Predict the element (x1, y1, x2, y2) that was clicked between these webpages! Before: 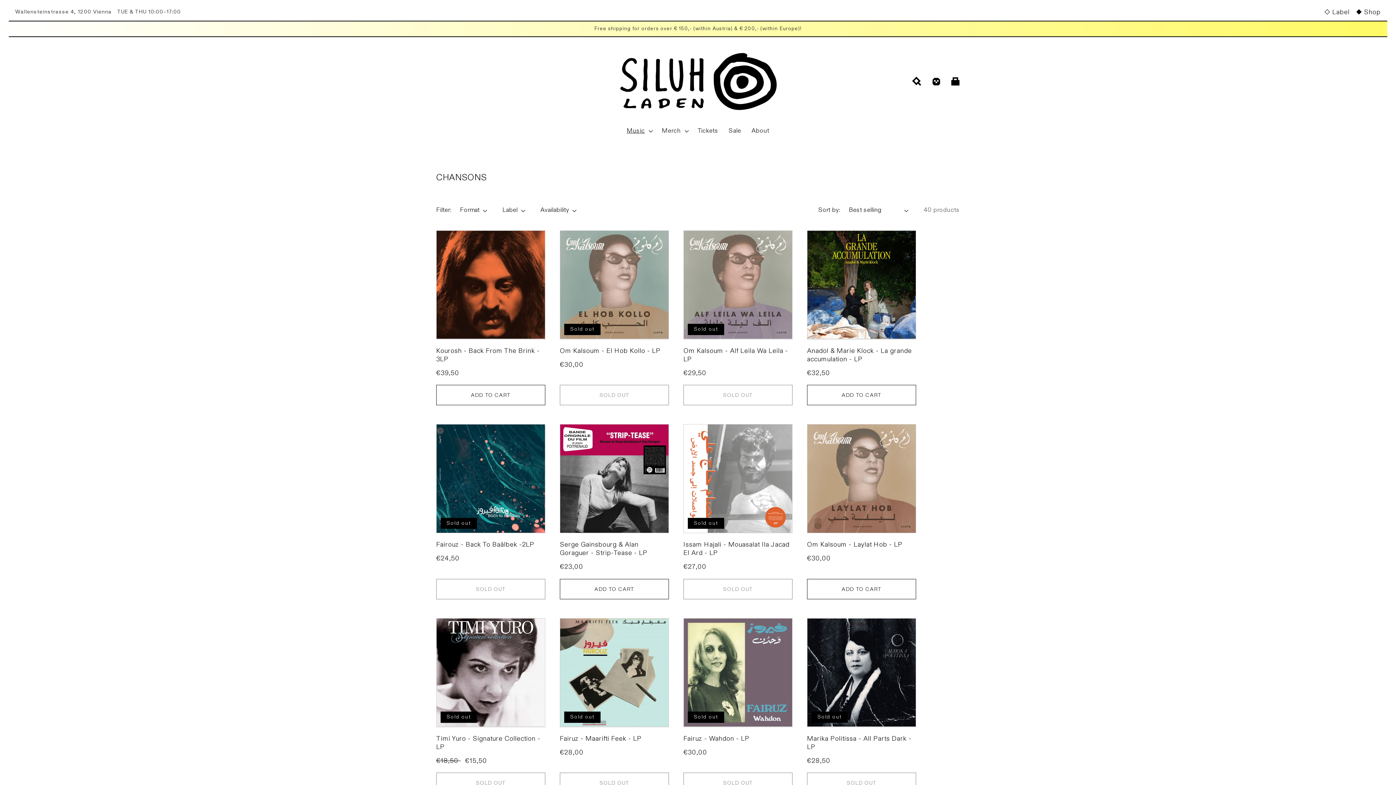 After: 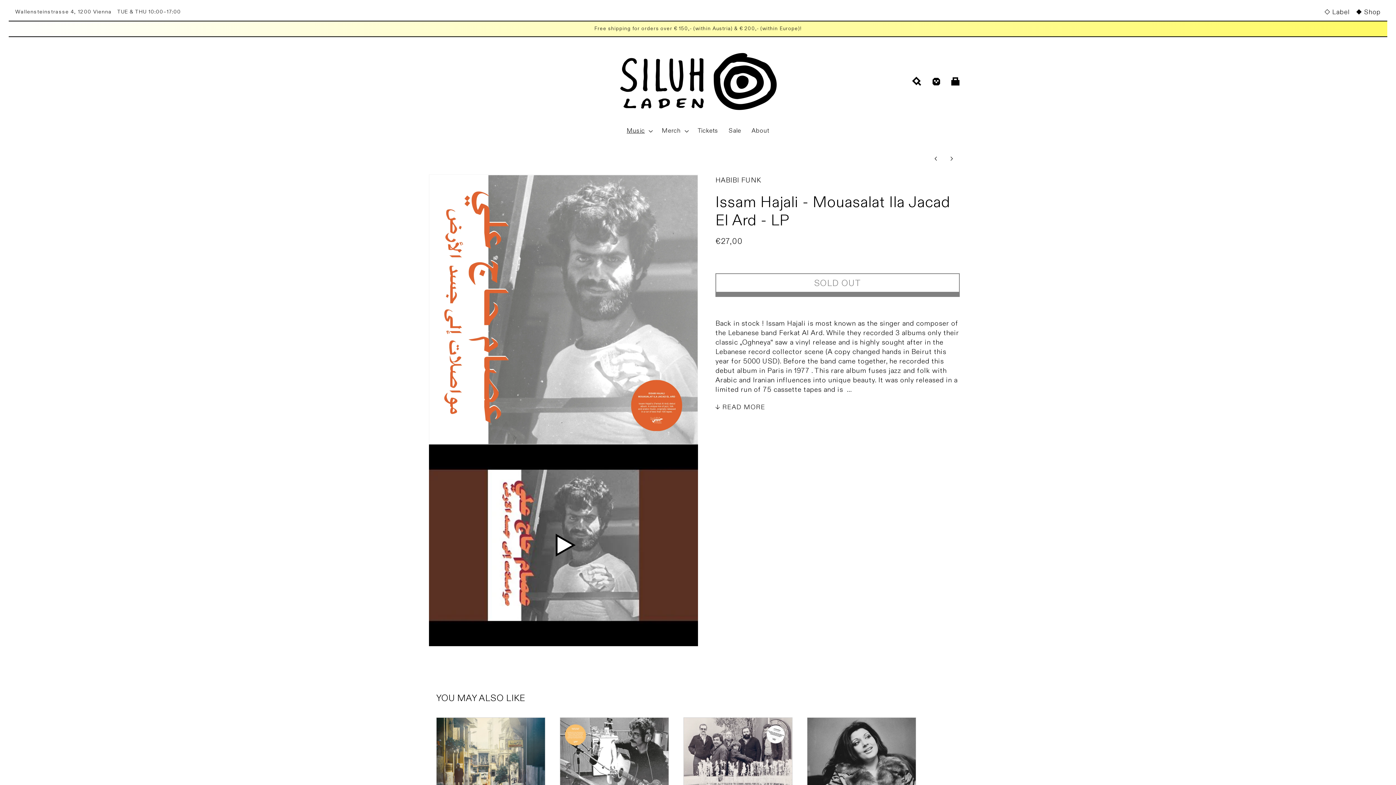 Action: label: Issam Hajali - Mouasalat Ila Jacad El Ard - LP bbox: (683, 540, 792, 557)